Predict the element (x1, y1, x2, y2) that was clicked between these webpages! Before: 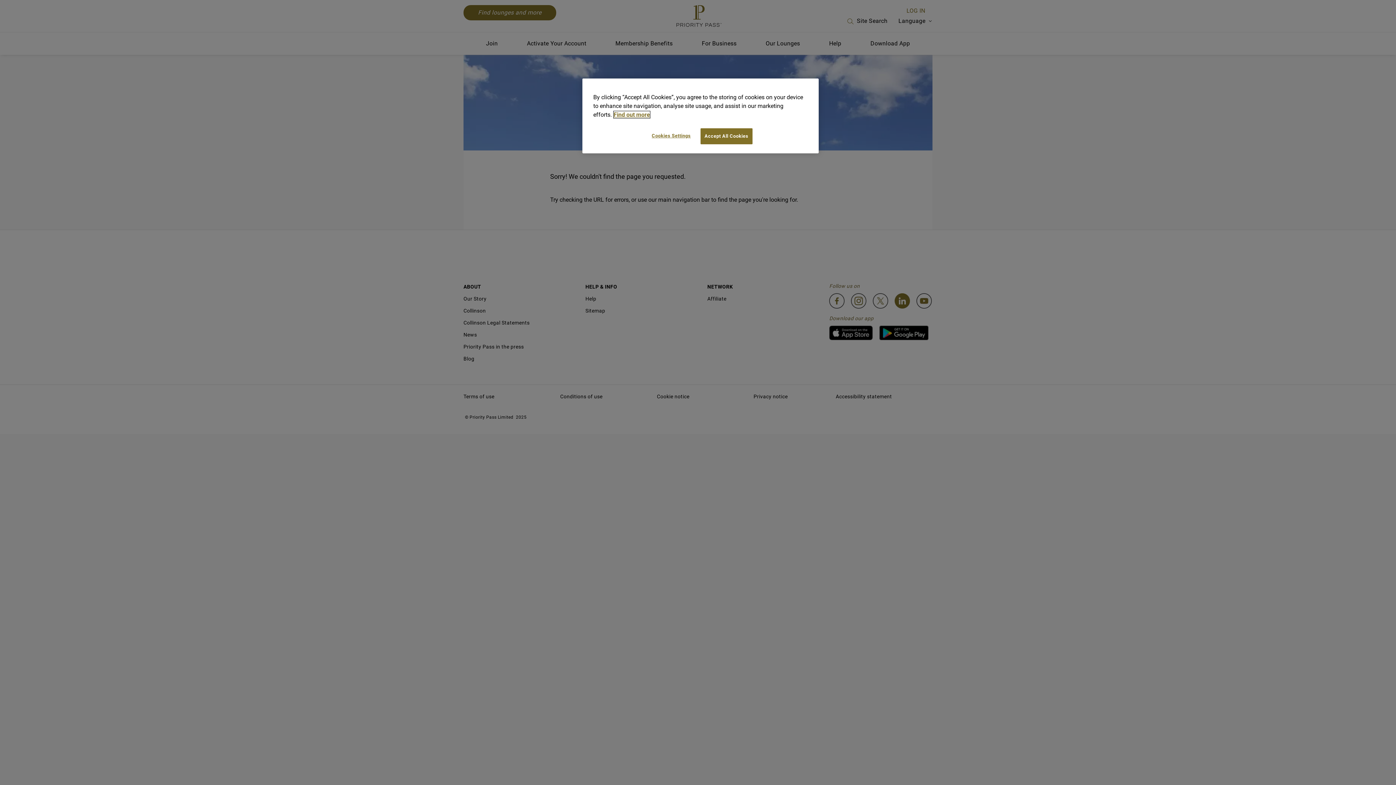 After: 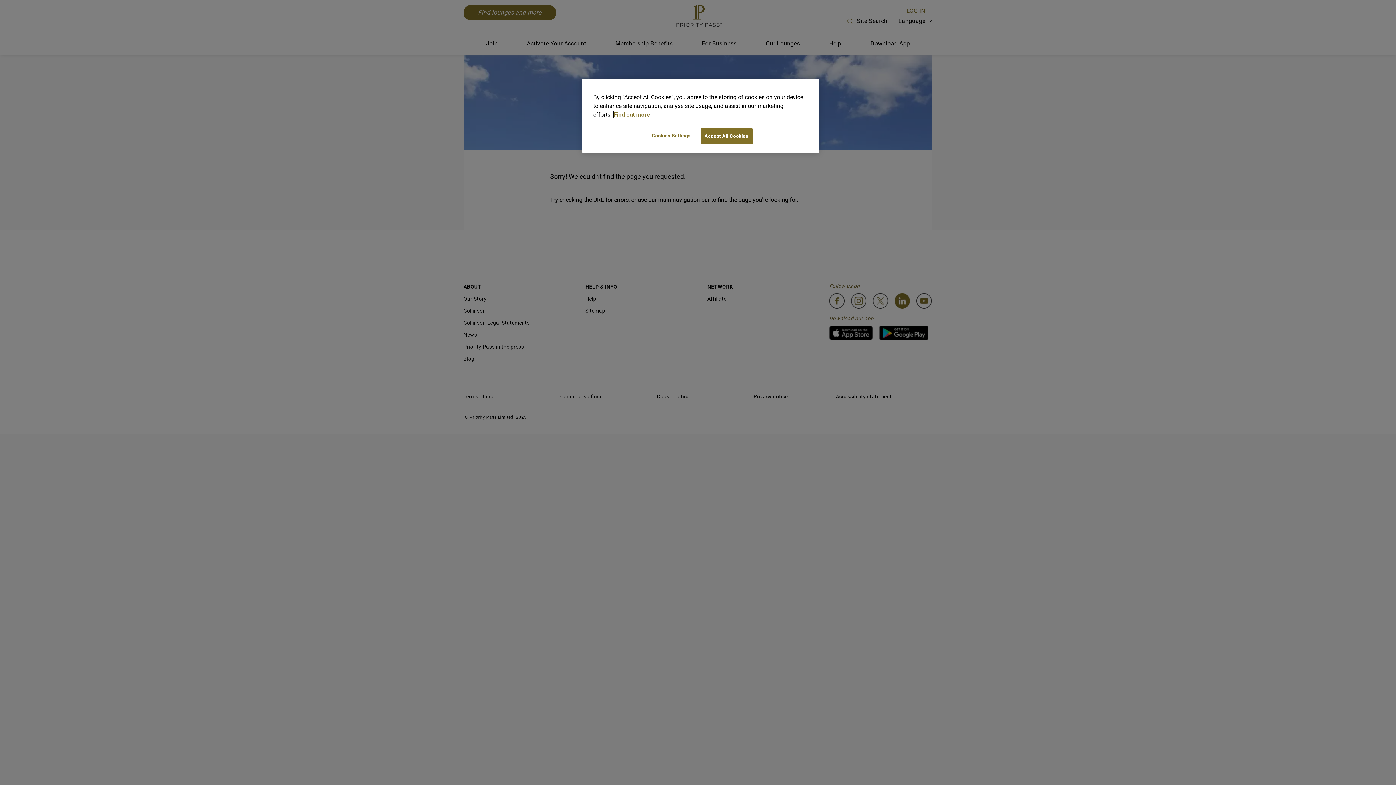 Action: bbox: (613, 111, 650, 118) label: More information about your privacy, opens in a new tab